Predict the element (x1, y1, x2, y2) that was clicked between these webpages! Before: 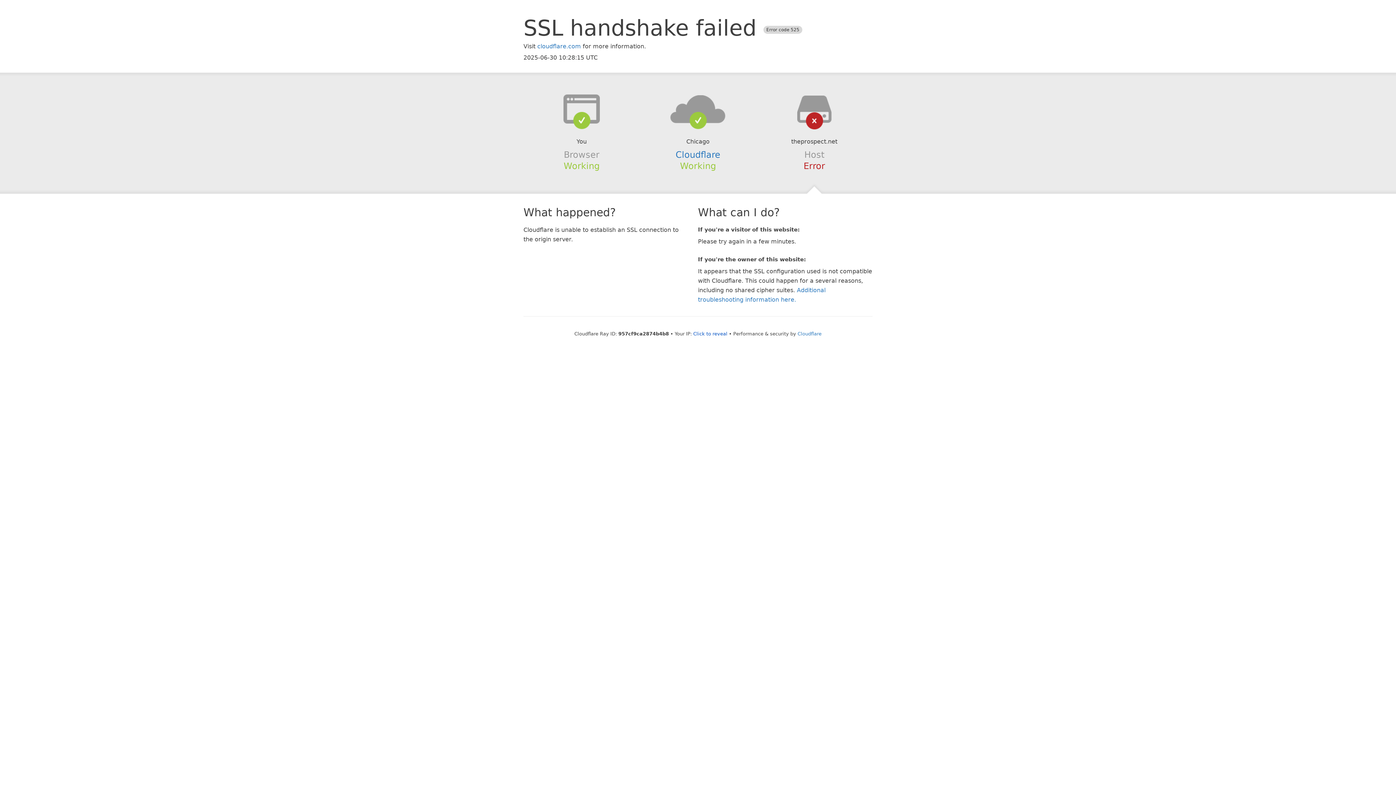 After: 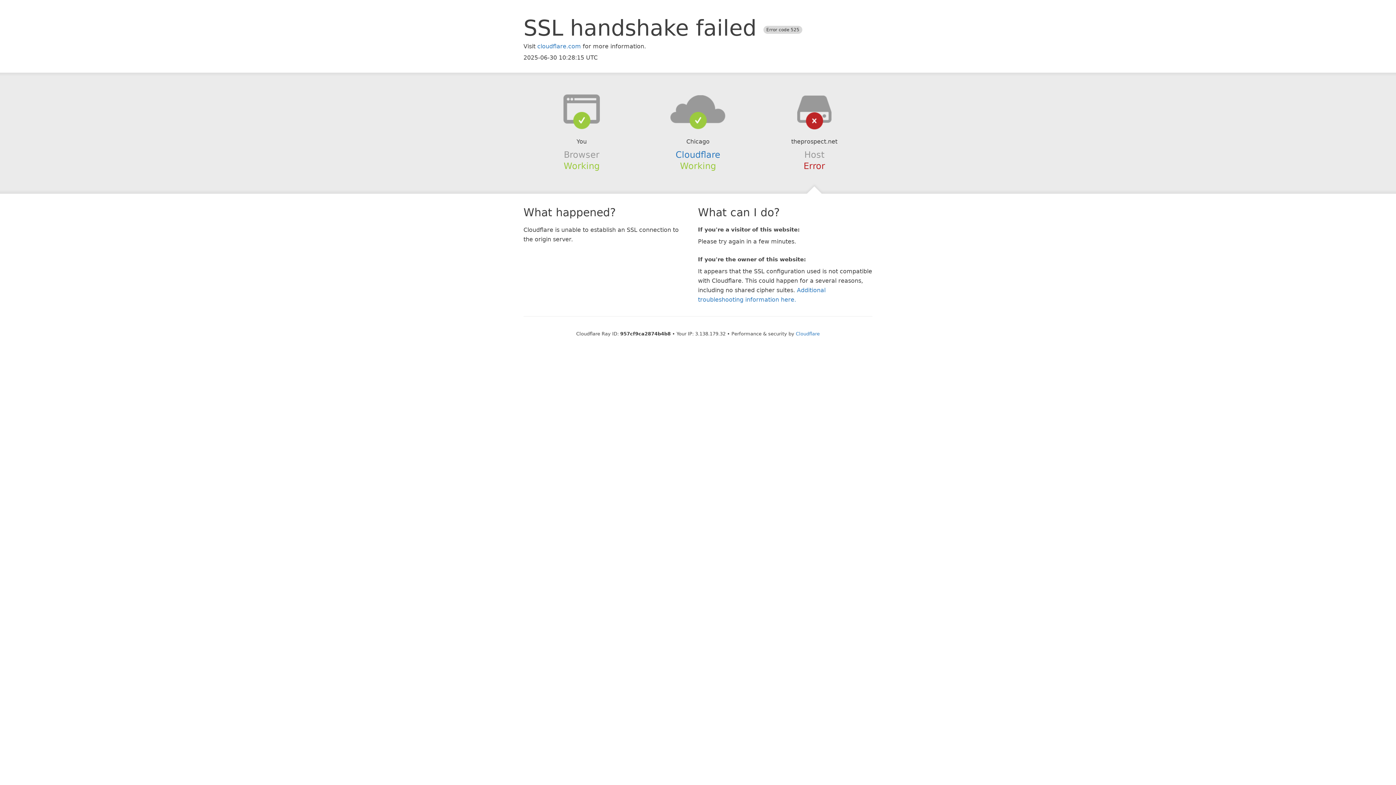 Action: label: Click to reveal bbox: (693, 331, 727, 336)